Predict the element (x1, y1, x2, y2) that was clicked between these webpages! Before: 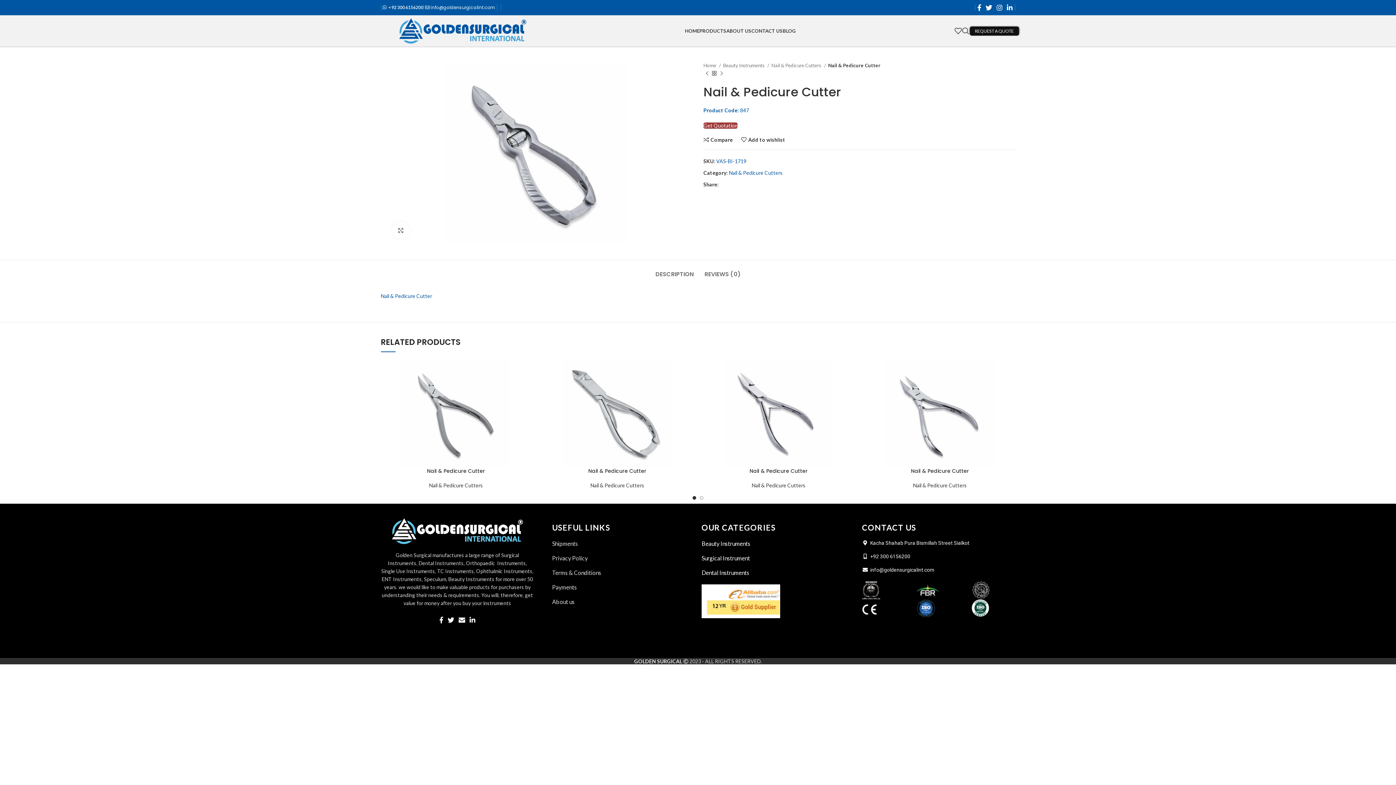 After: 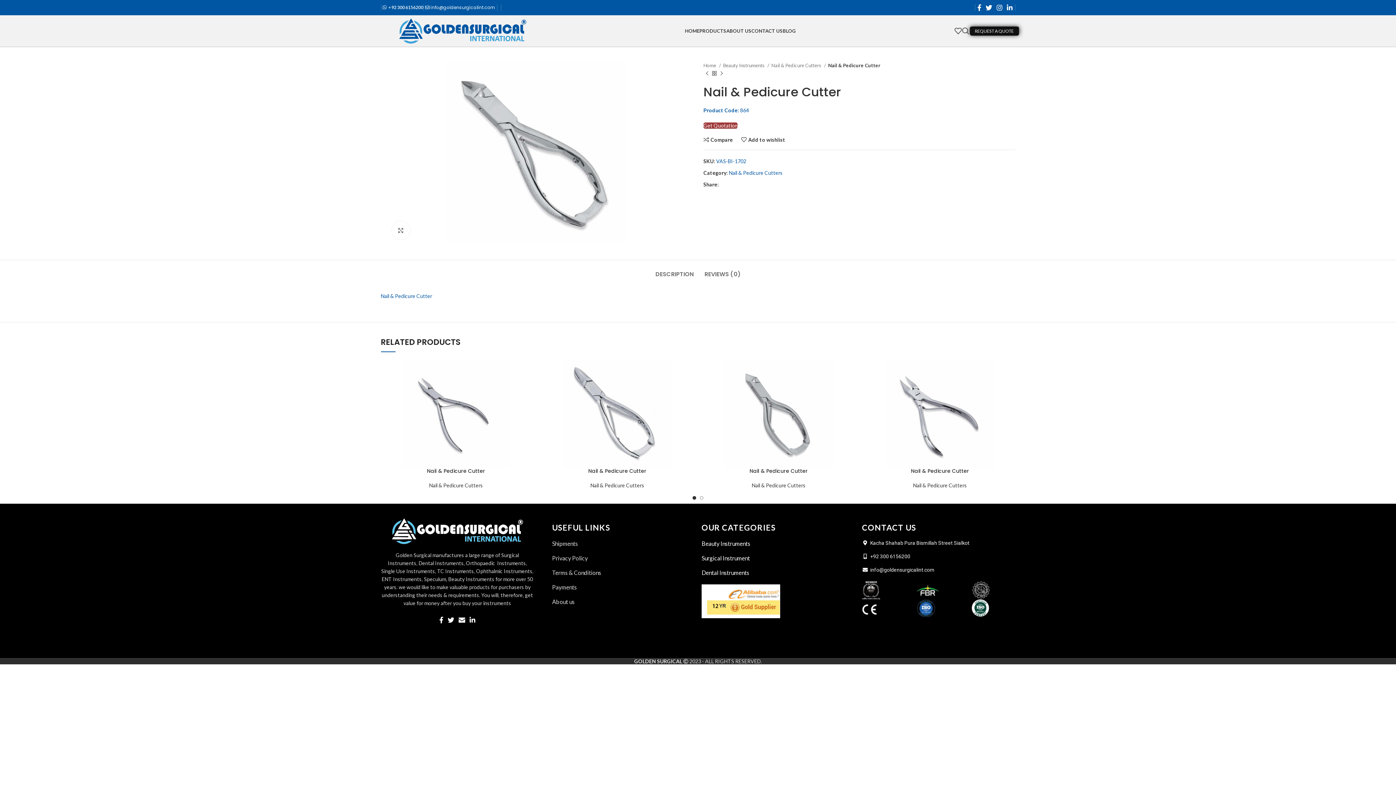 Action: bbox: (542, 358, 692, 468)